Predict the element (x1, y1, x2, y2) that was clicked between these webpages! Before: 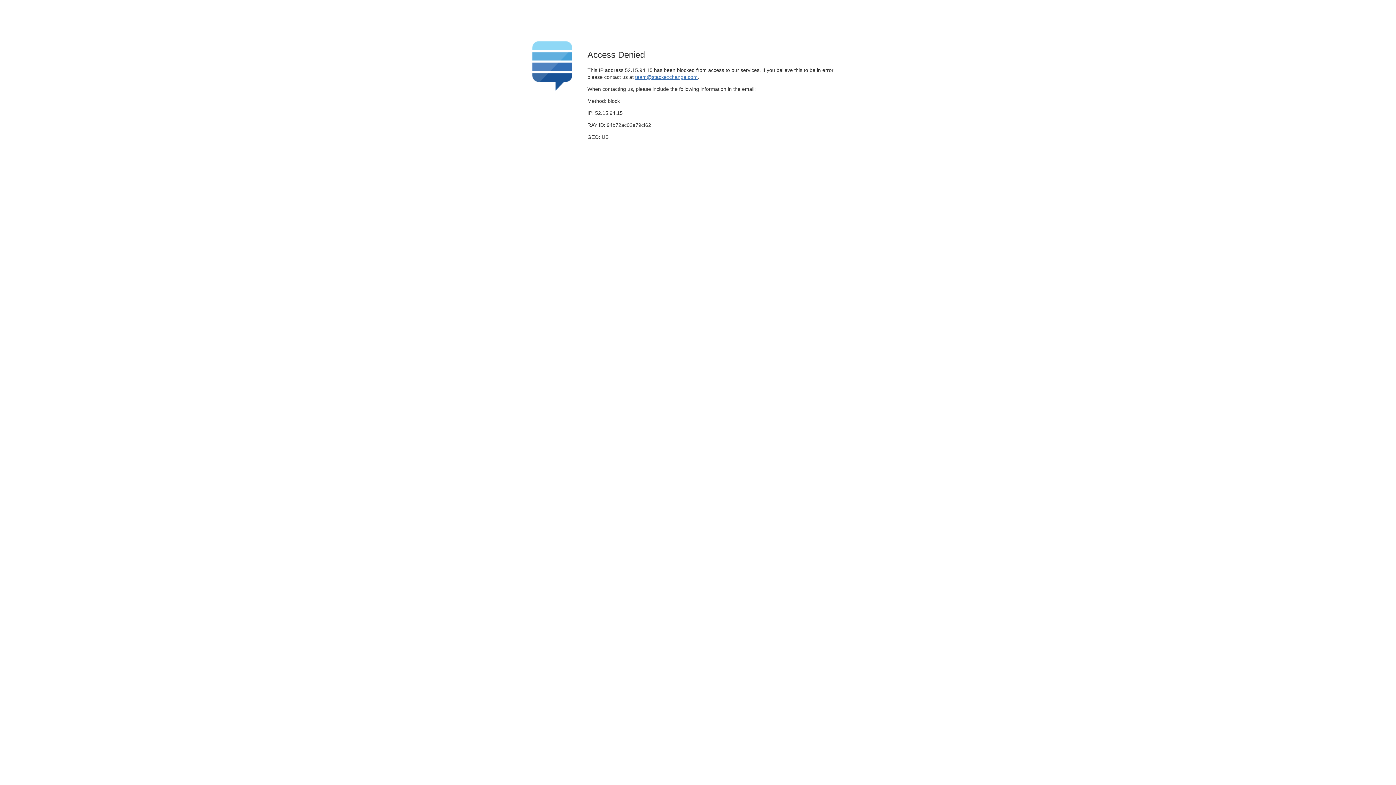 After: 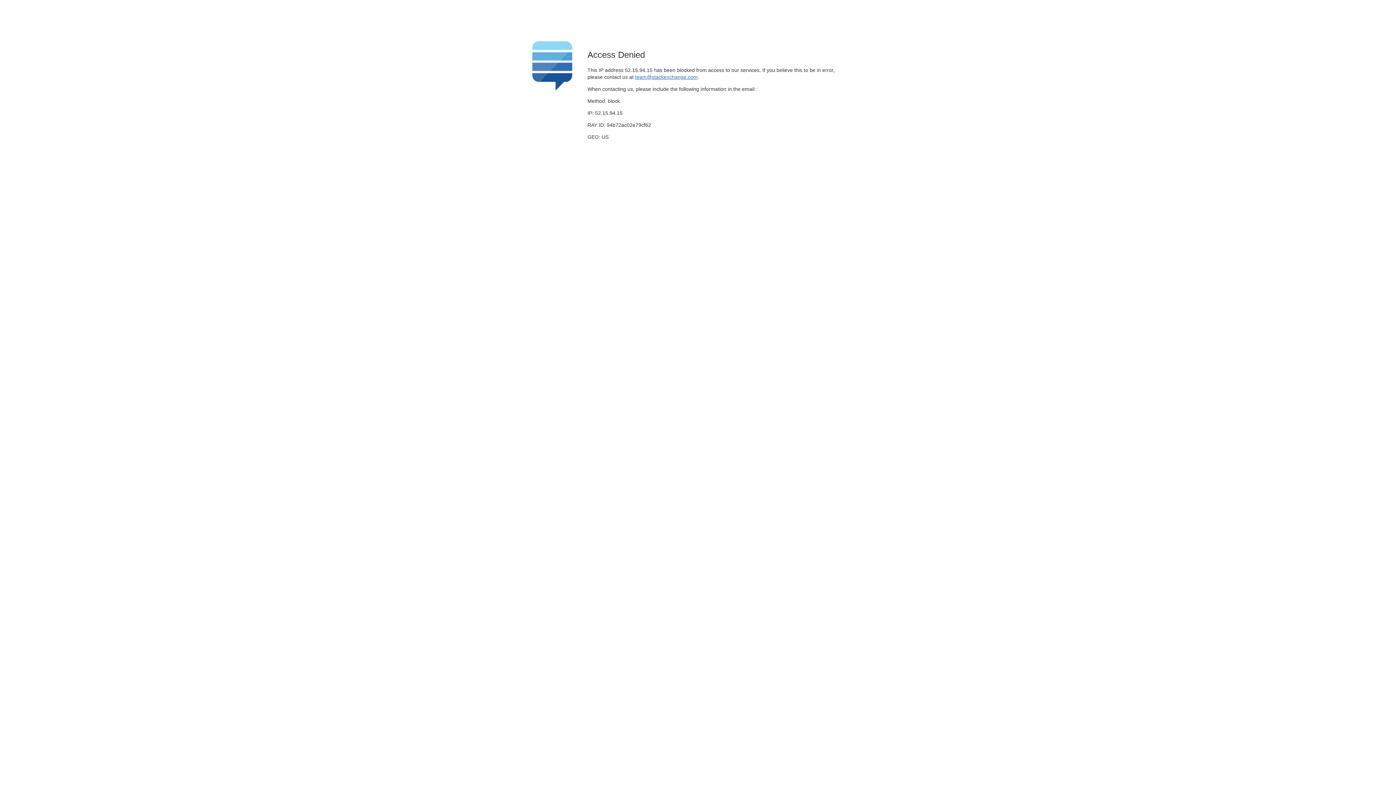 Action: label: team@stackexchange.com bbox: (635, 74, 697, 79)